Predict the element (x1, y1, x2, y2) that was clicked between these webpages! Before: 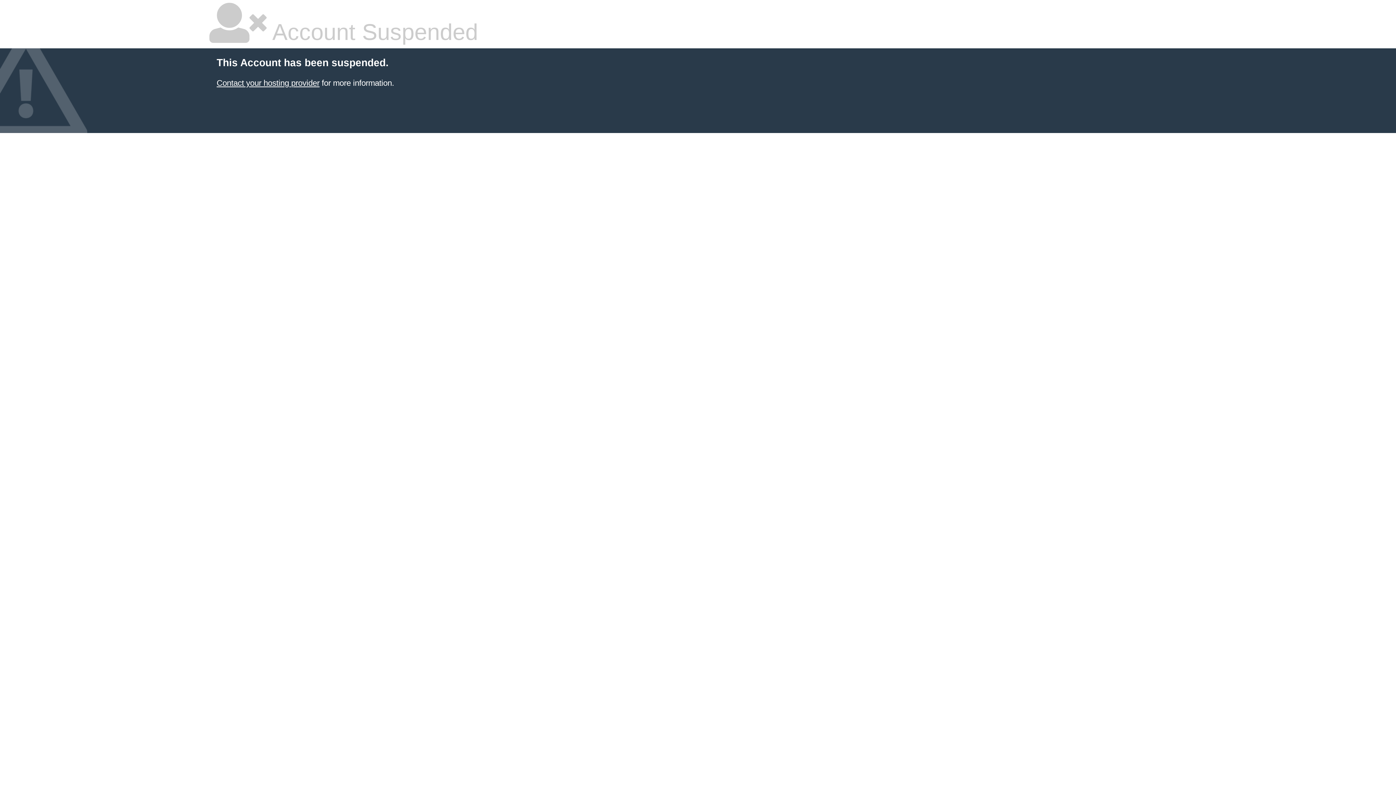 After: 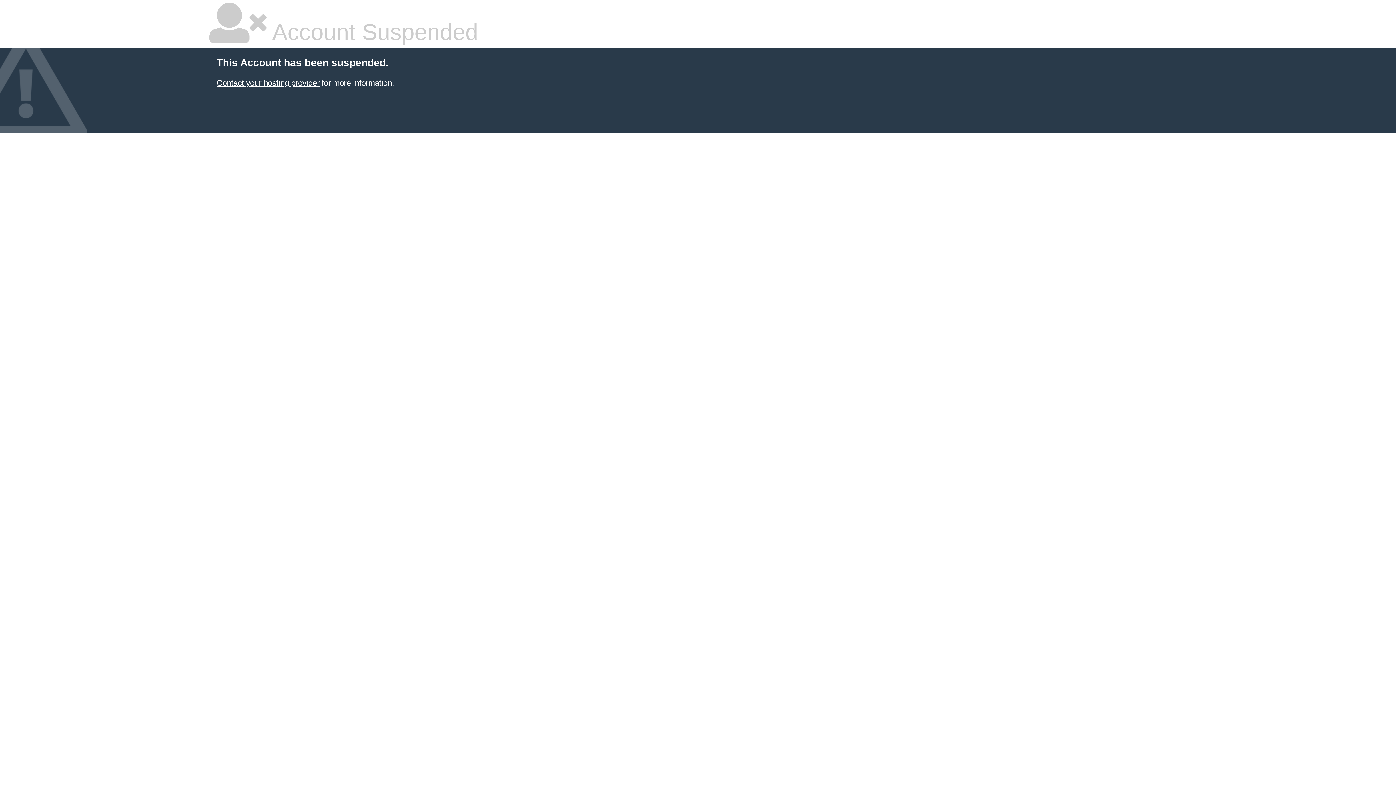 Action: bbox: (216, 78, 319, 87) label: Contact your hosting provider